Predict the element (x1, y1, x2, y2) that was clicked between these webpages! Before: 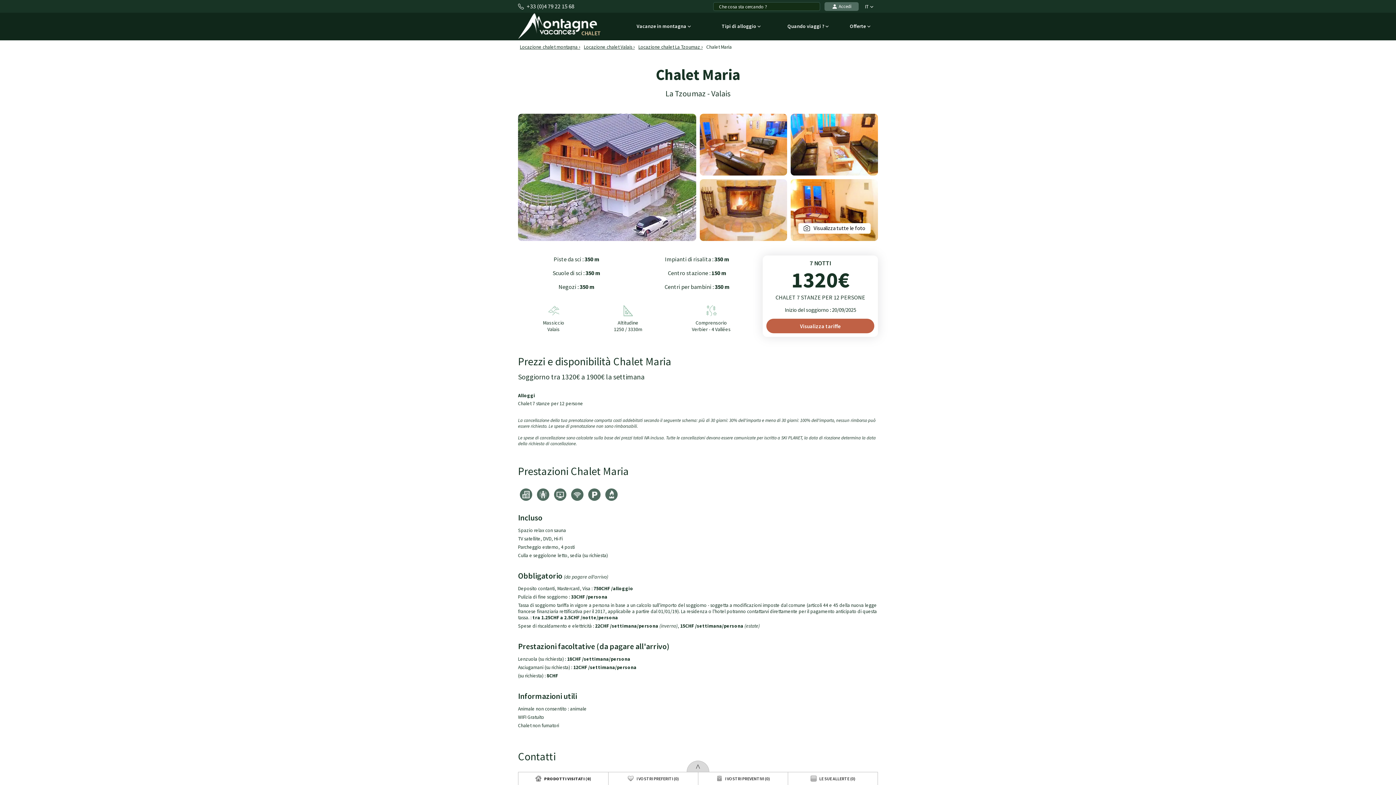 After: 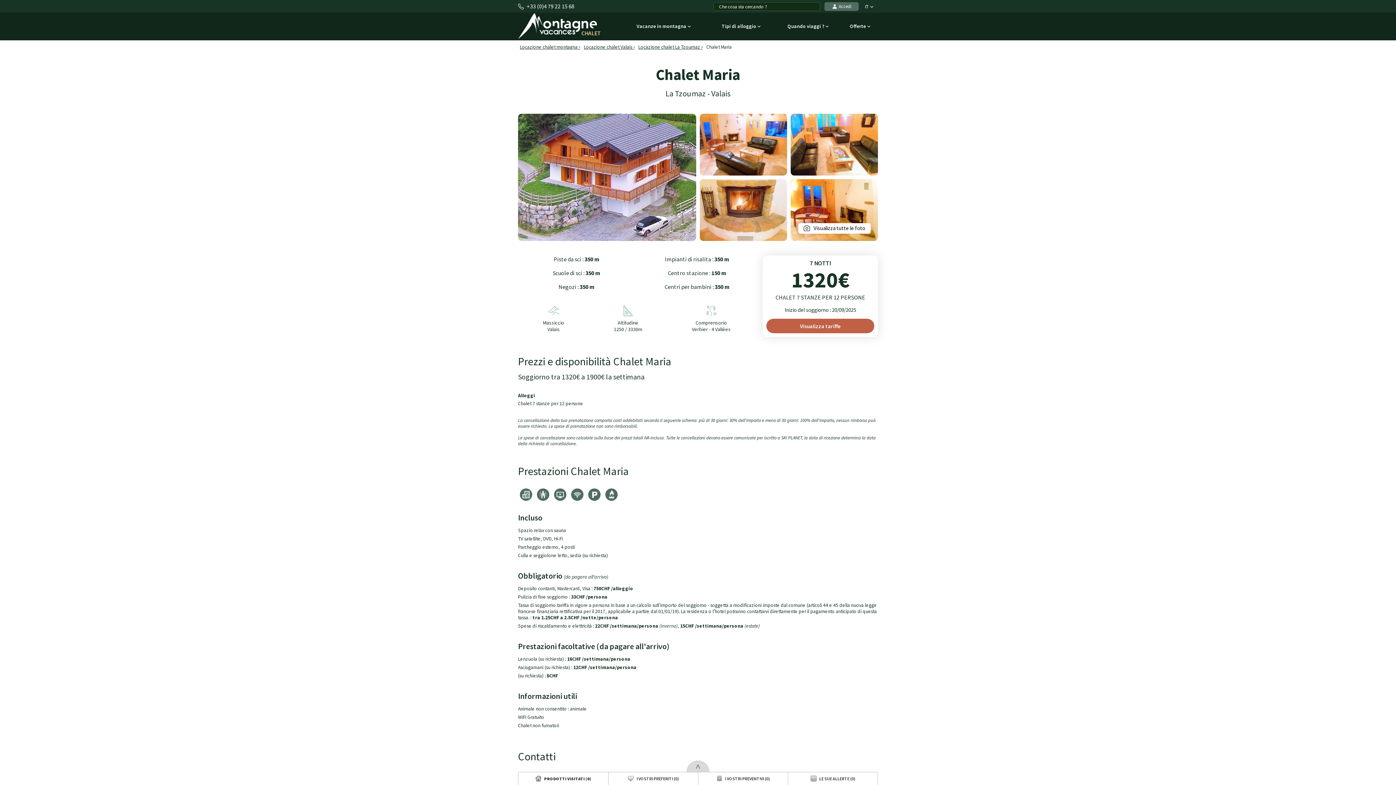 Action: bbox: (798, 223, 870, 233) label:  Visualizza tutte le foto